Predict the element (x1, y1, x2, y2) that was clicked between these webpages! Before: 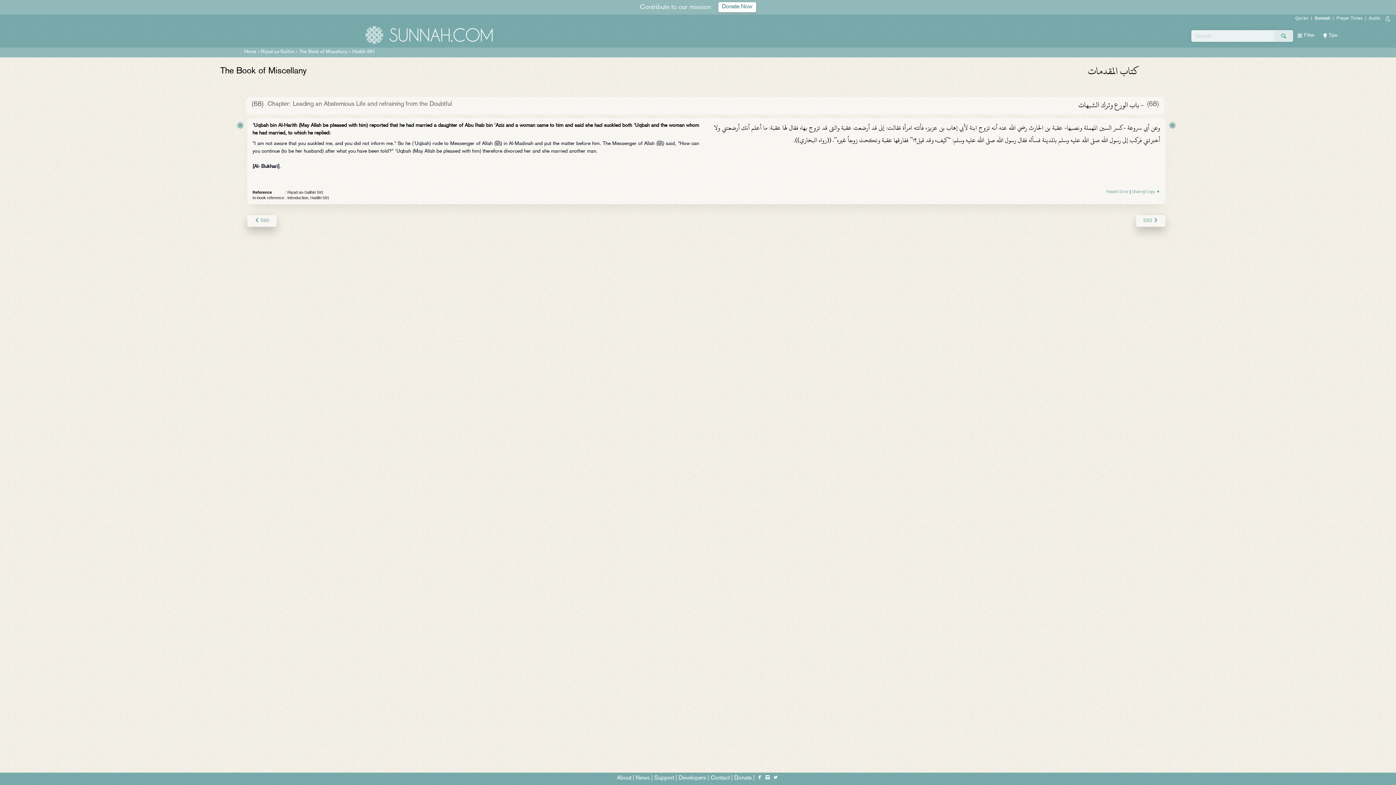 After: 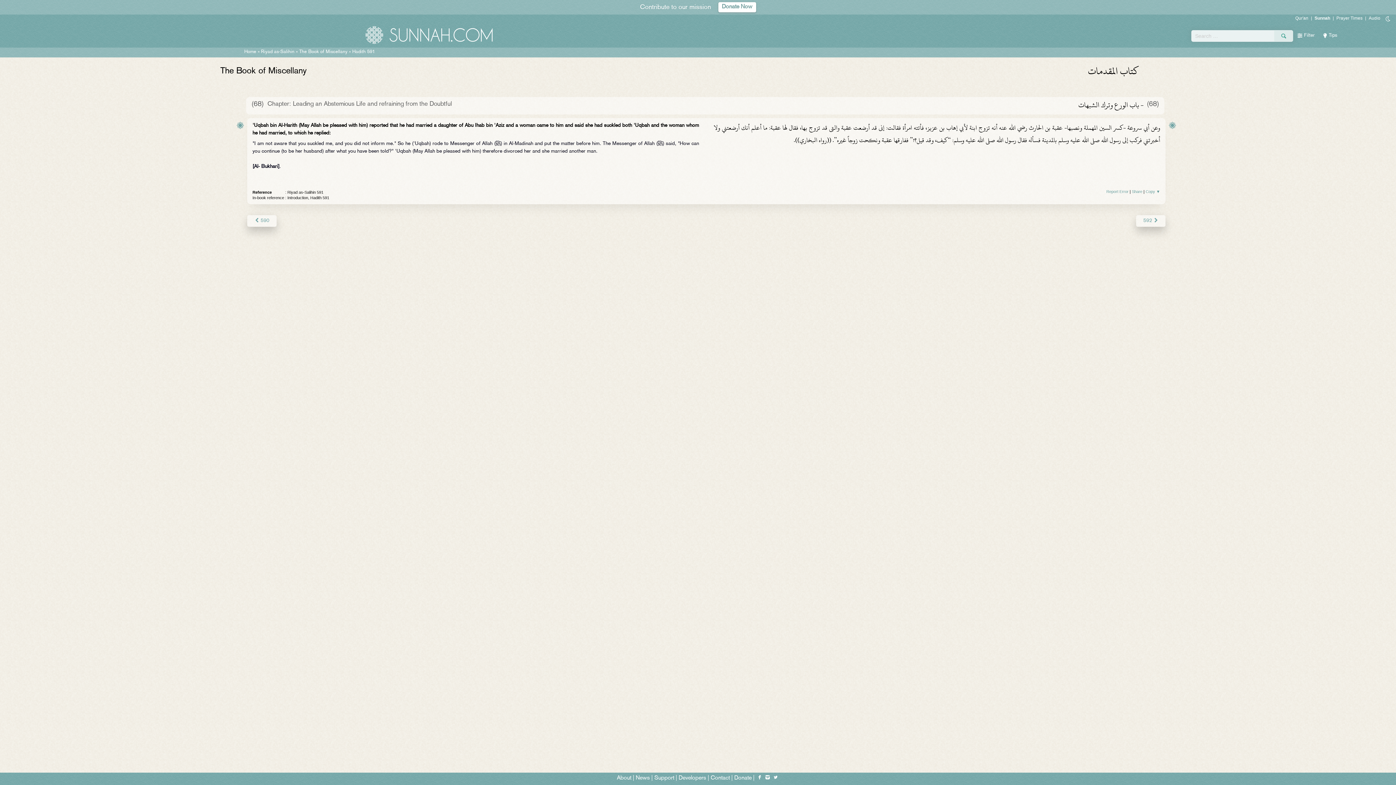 Action: bbox: (756, 776, 762, 780)